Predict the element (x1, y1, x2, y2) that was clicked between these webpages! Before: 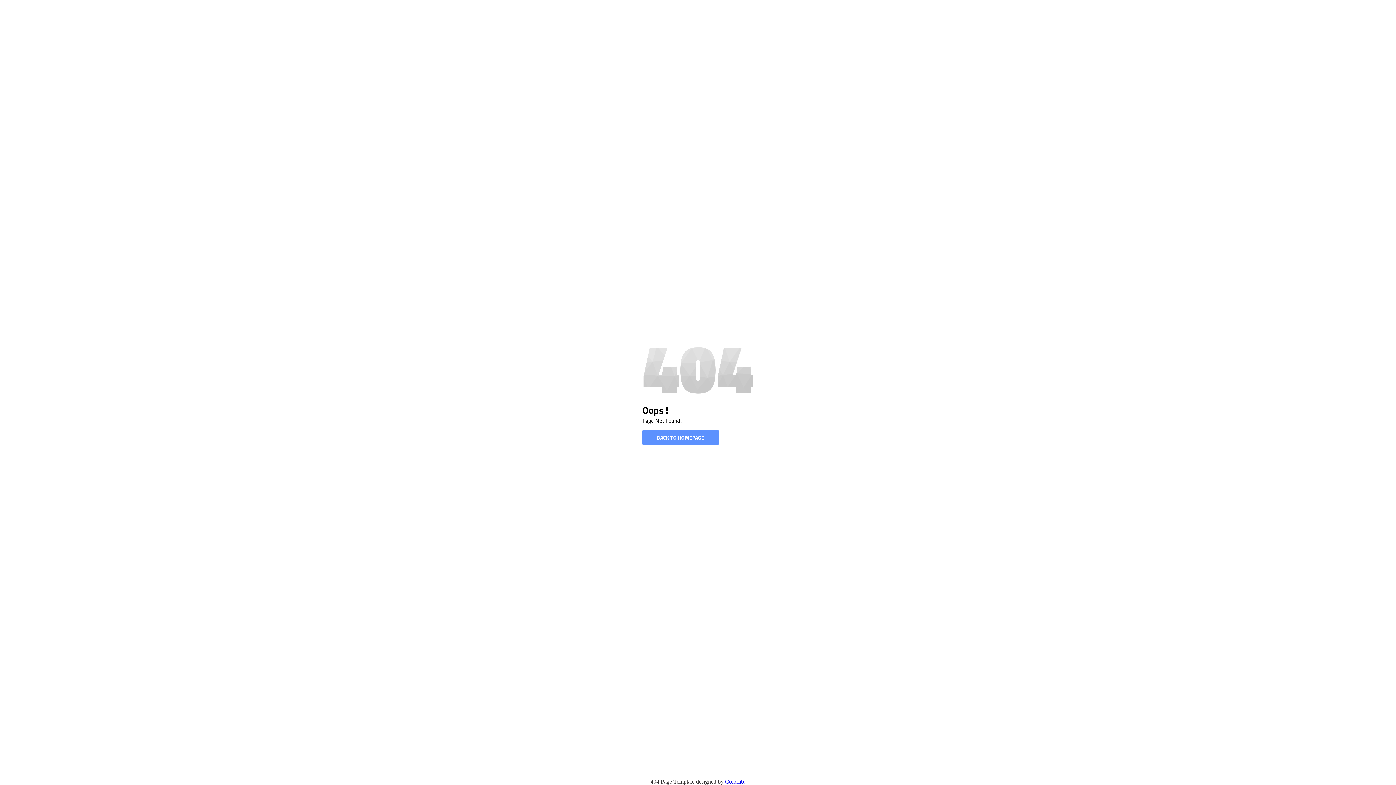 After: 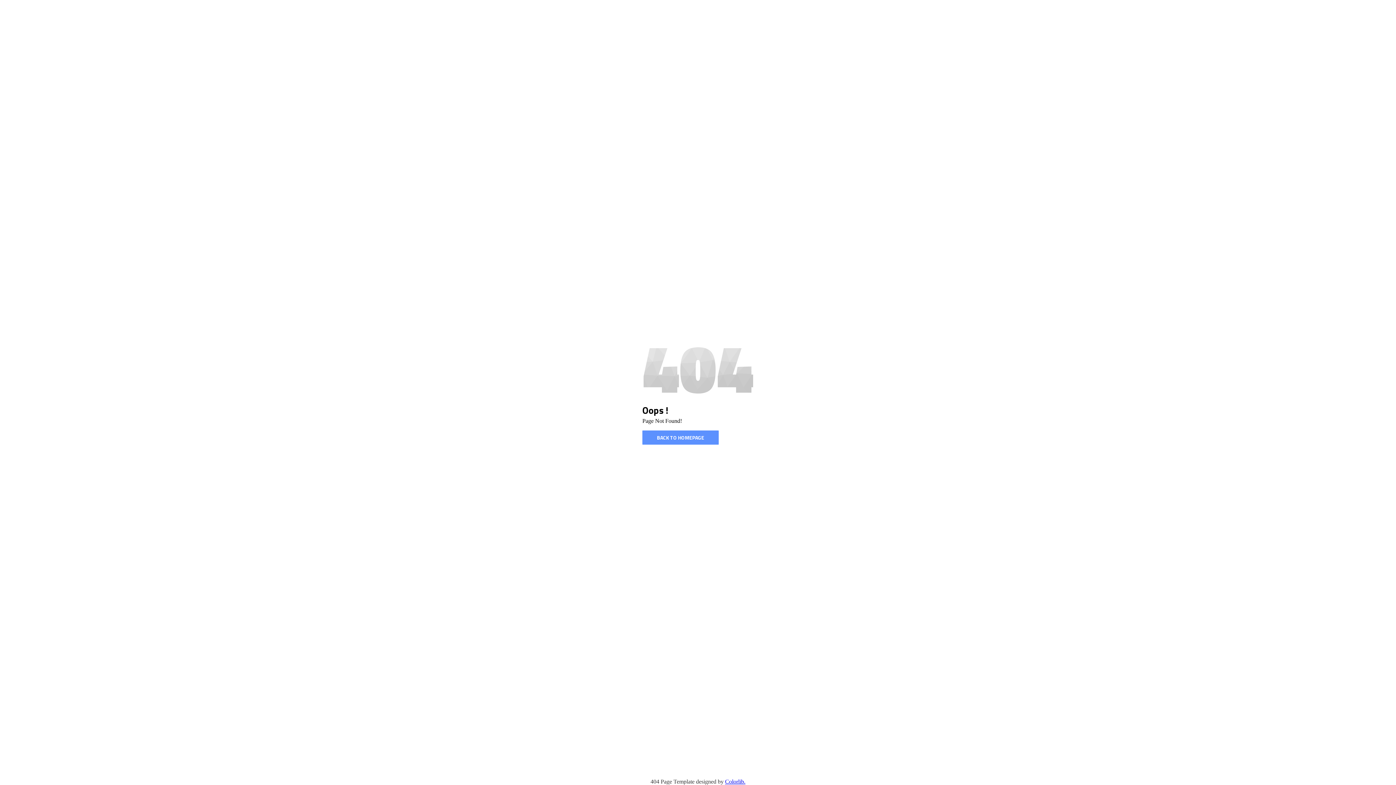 Action: bbox: (725, 778, 745, 785) label: Colorlib.